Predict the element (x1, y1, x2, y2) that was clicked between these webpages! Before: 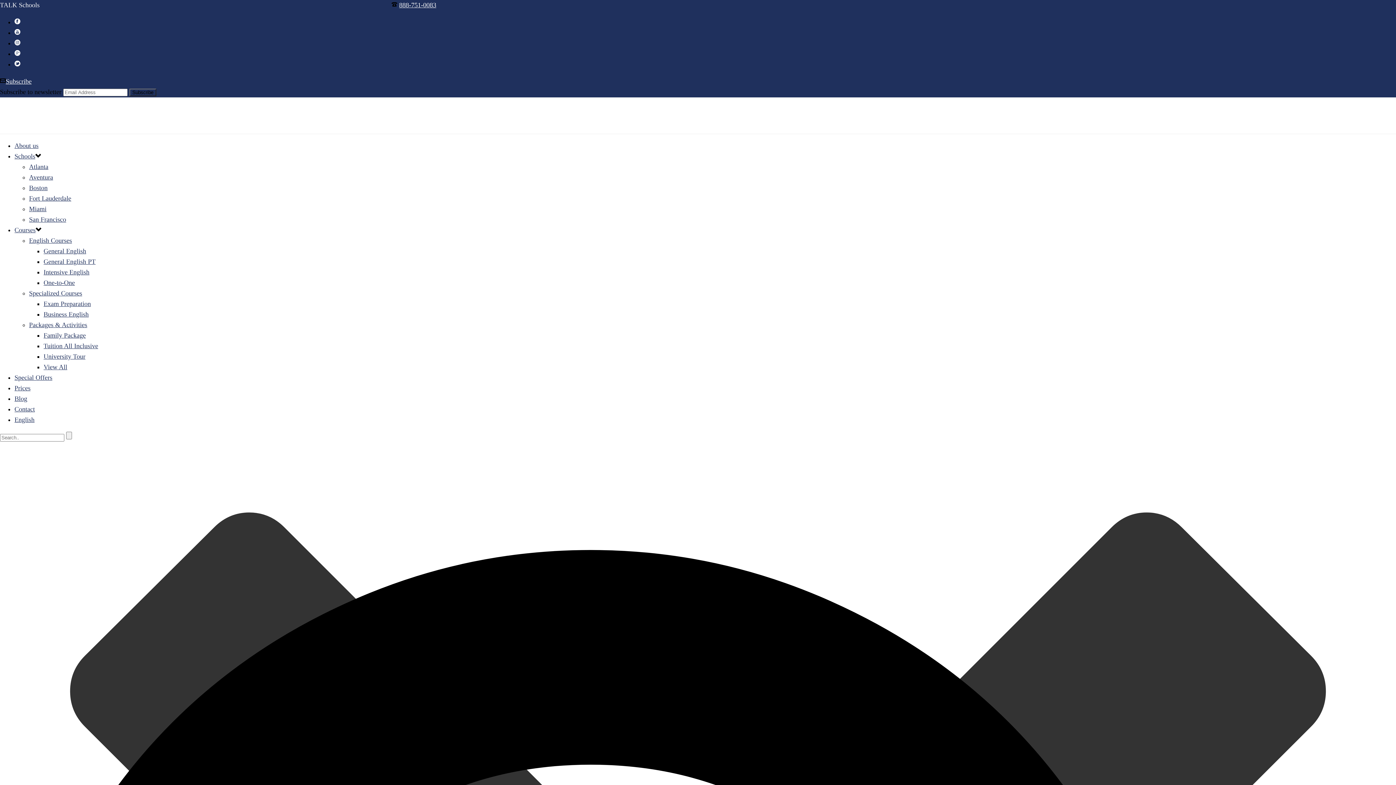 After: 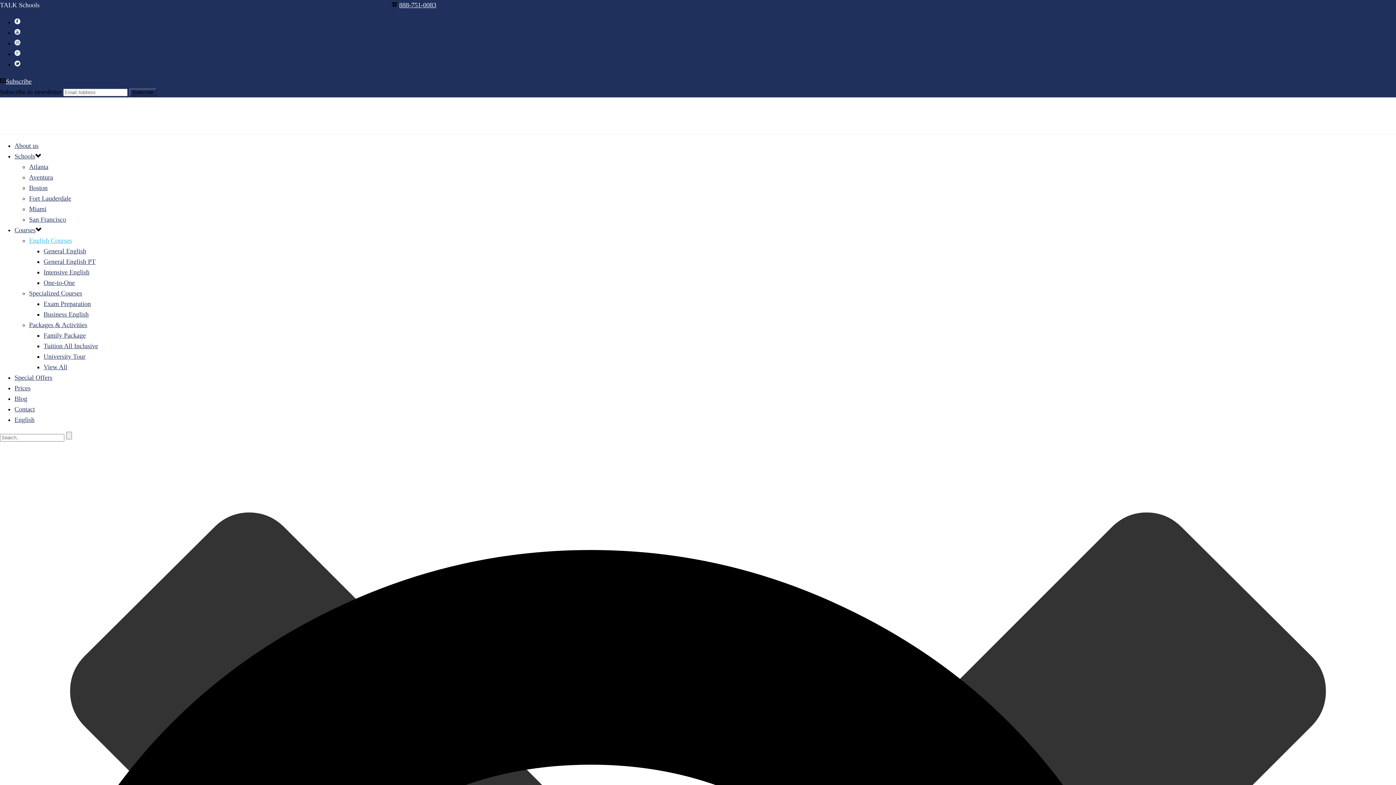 Action: label: English Courses bbox: (29, 237, 72, 244)